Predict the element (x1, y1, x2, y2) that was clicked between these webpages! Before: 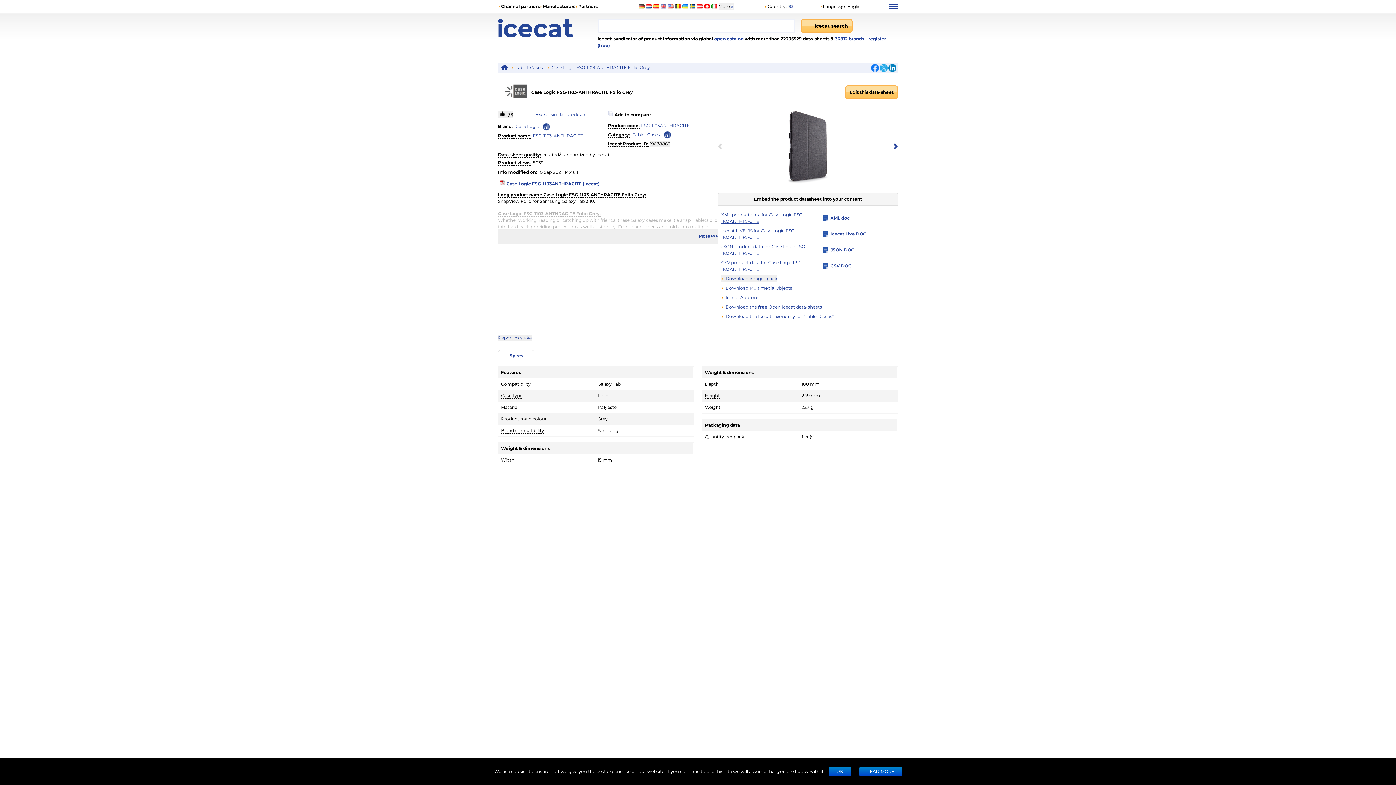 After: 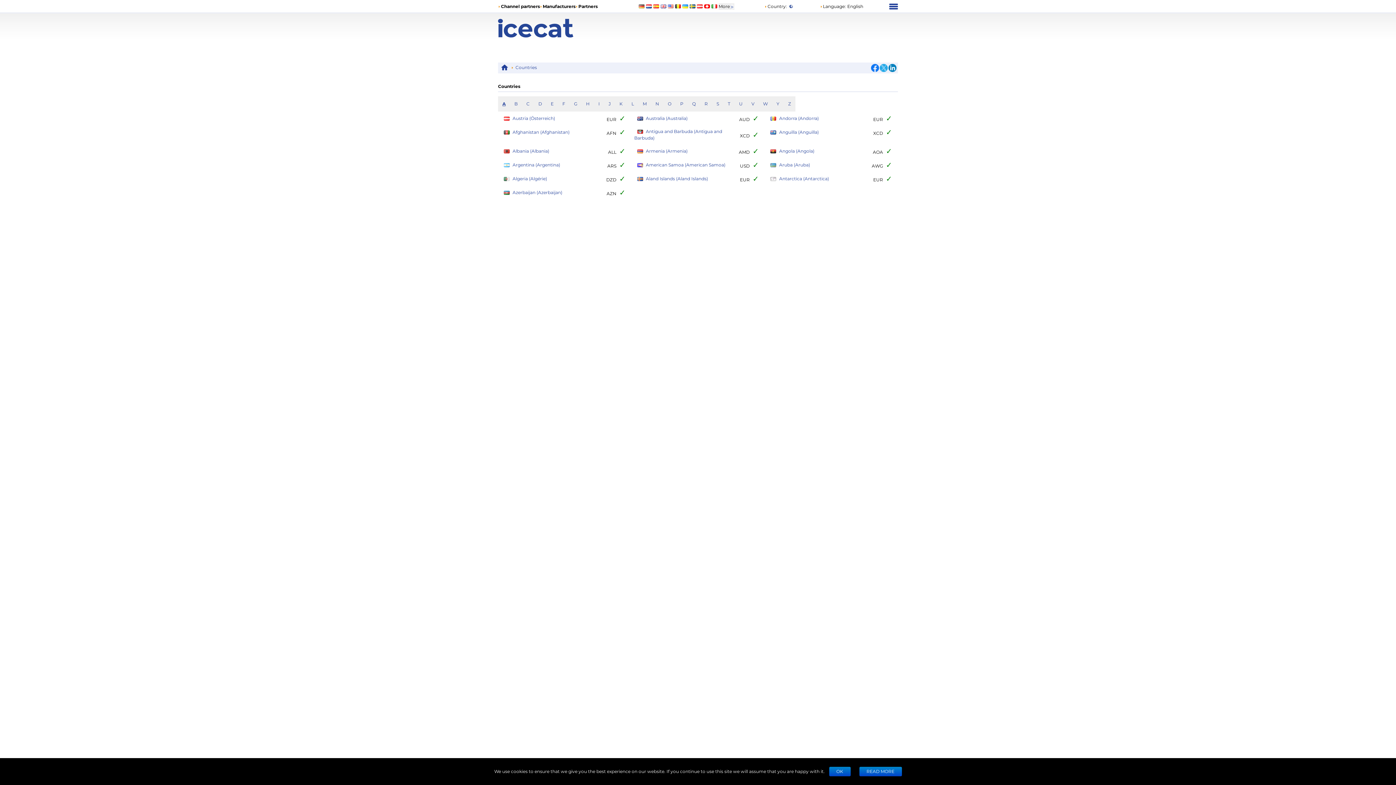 Action: bbox: (764, 3, 787, 9) label: Country: